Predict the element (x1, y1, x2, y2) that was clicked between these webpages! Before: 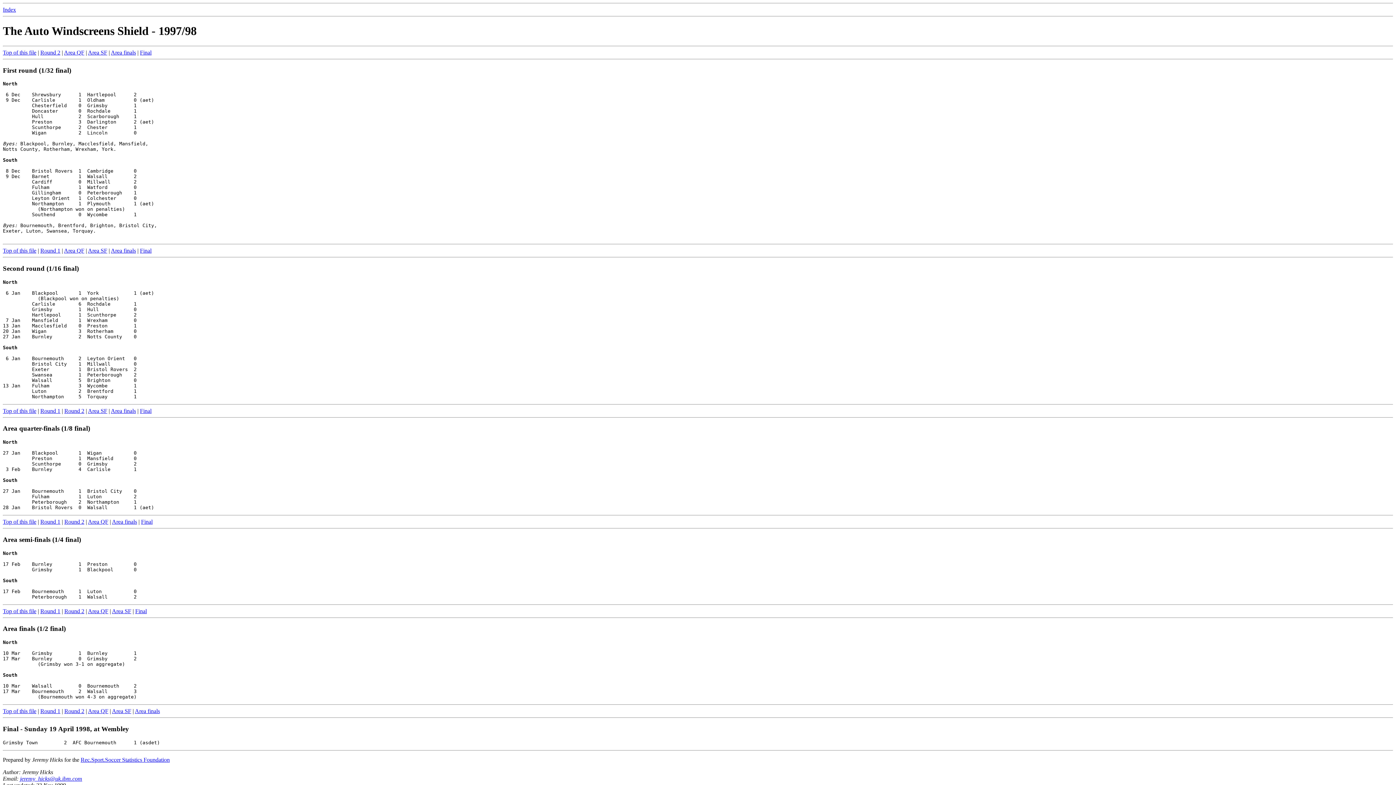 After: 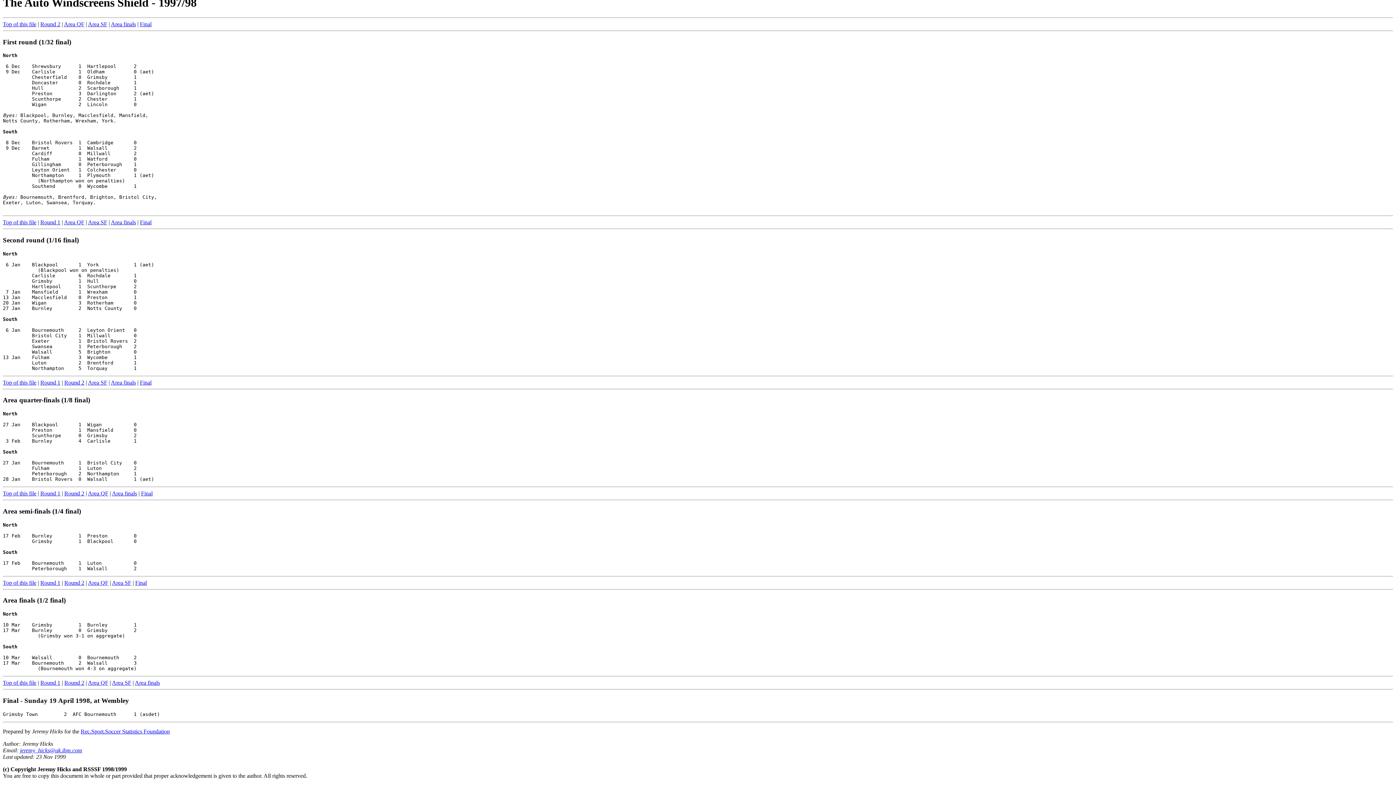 Action: label: Area finals bbox: (110, 49, 136, 55)